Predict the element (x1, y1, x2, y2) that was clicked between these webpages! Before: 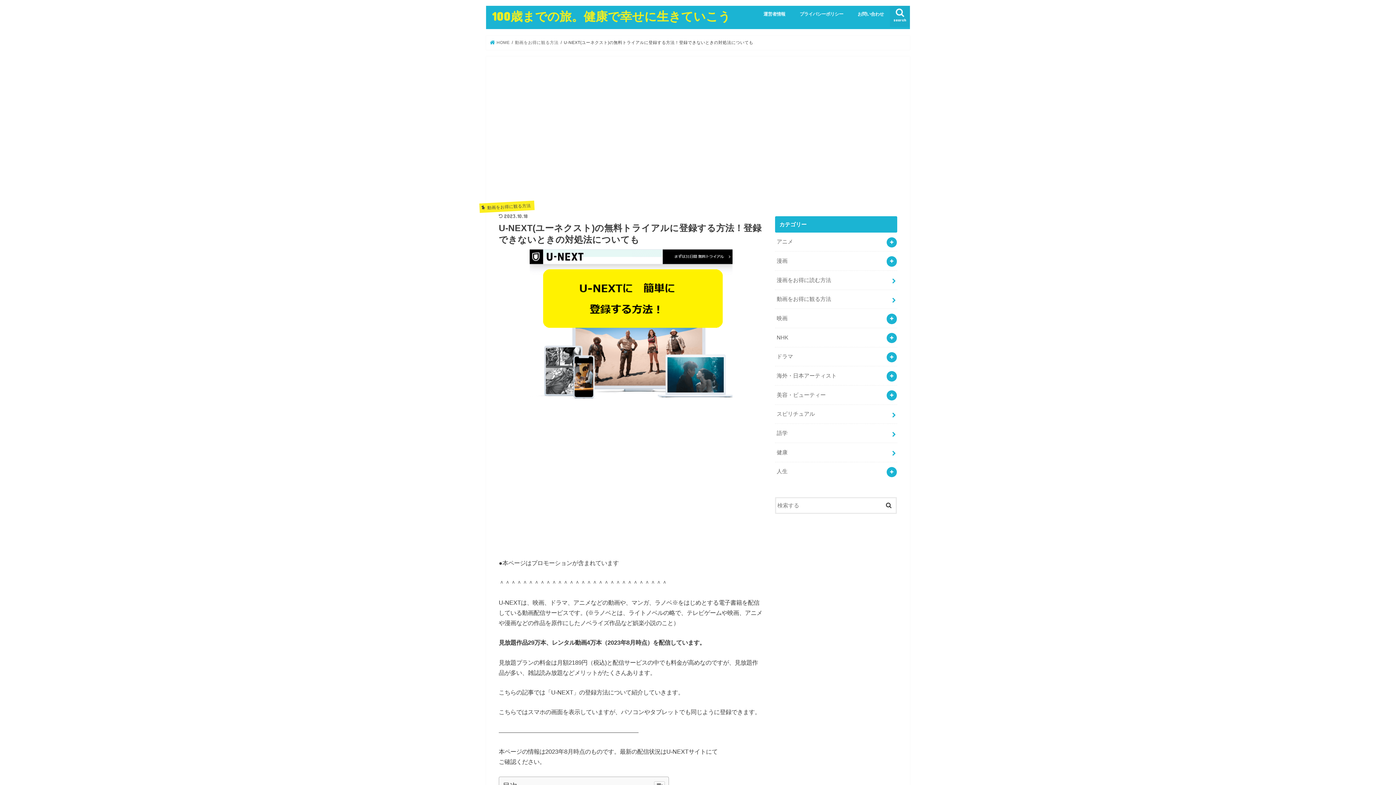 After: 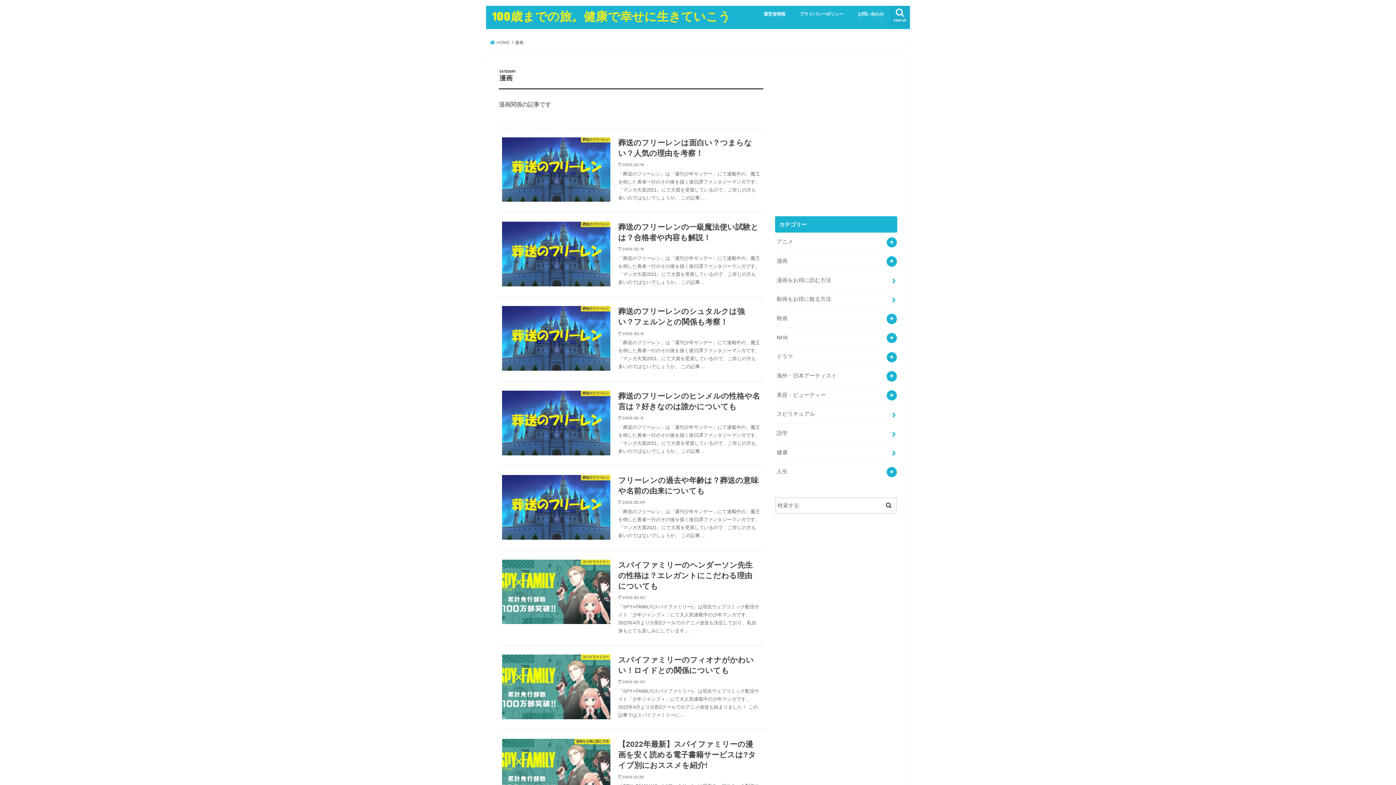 Action: label: 漫画 bbox: (775, 251, 897, 270)